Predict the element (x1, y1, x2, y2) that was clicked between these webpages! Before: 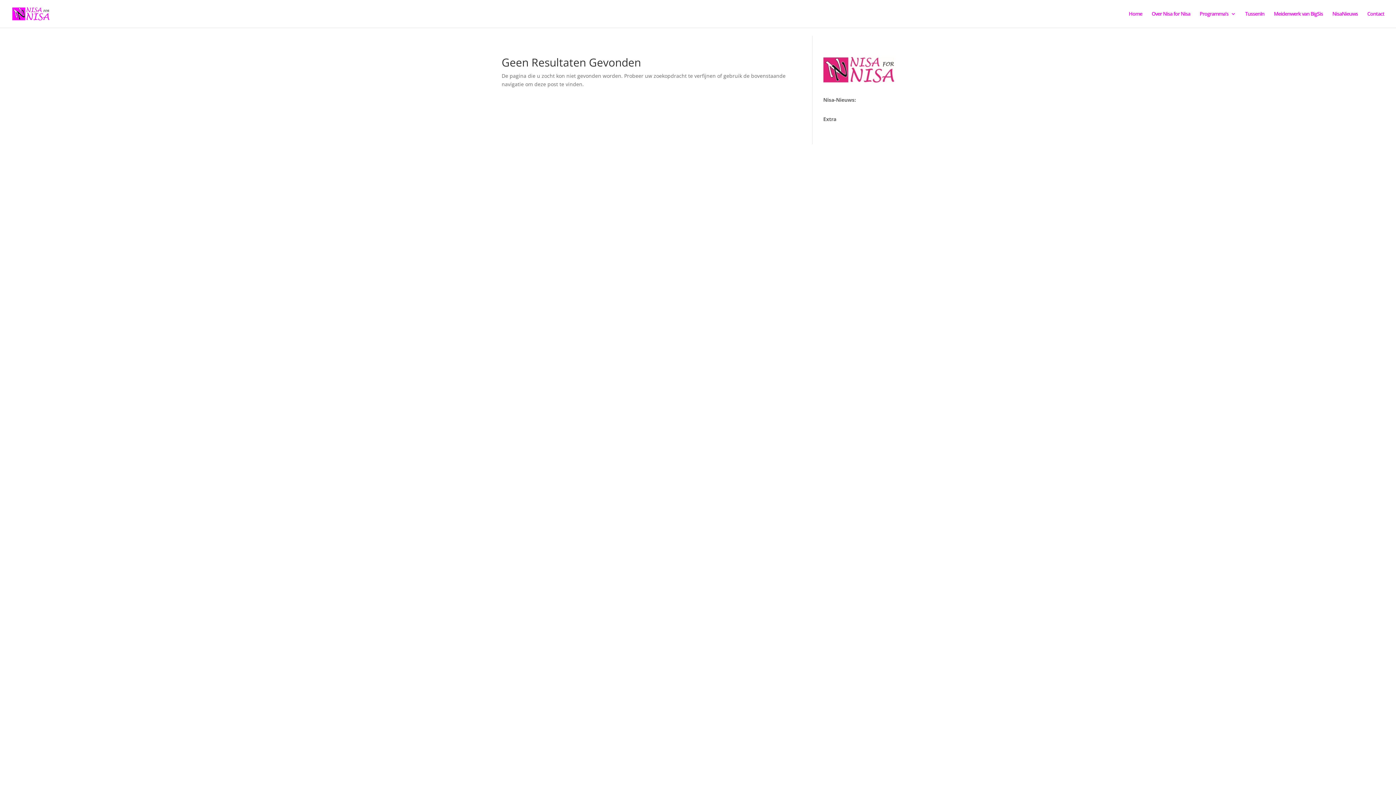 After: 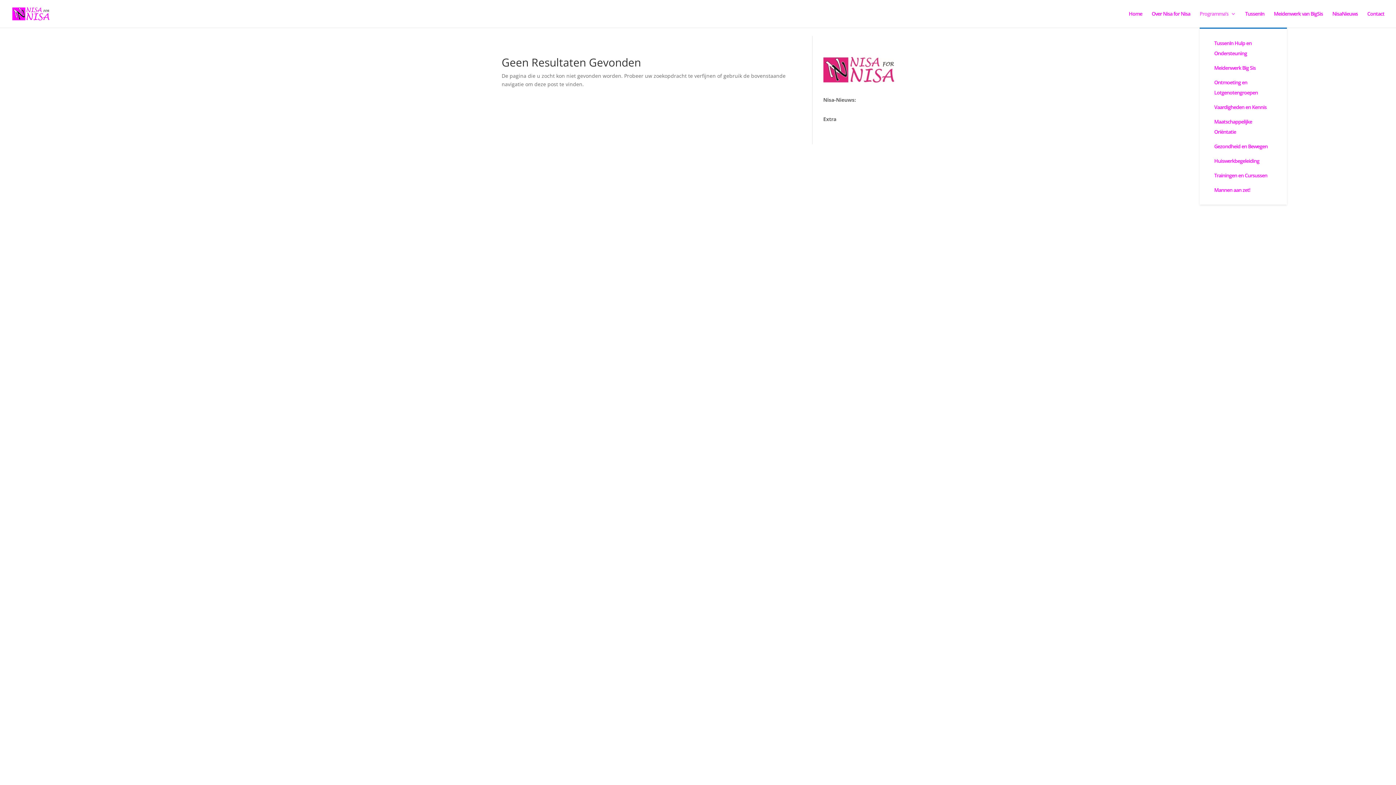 Action: label: Programma’s bbox: (1200, 11, 1236, 27)